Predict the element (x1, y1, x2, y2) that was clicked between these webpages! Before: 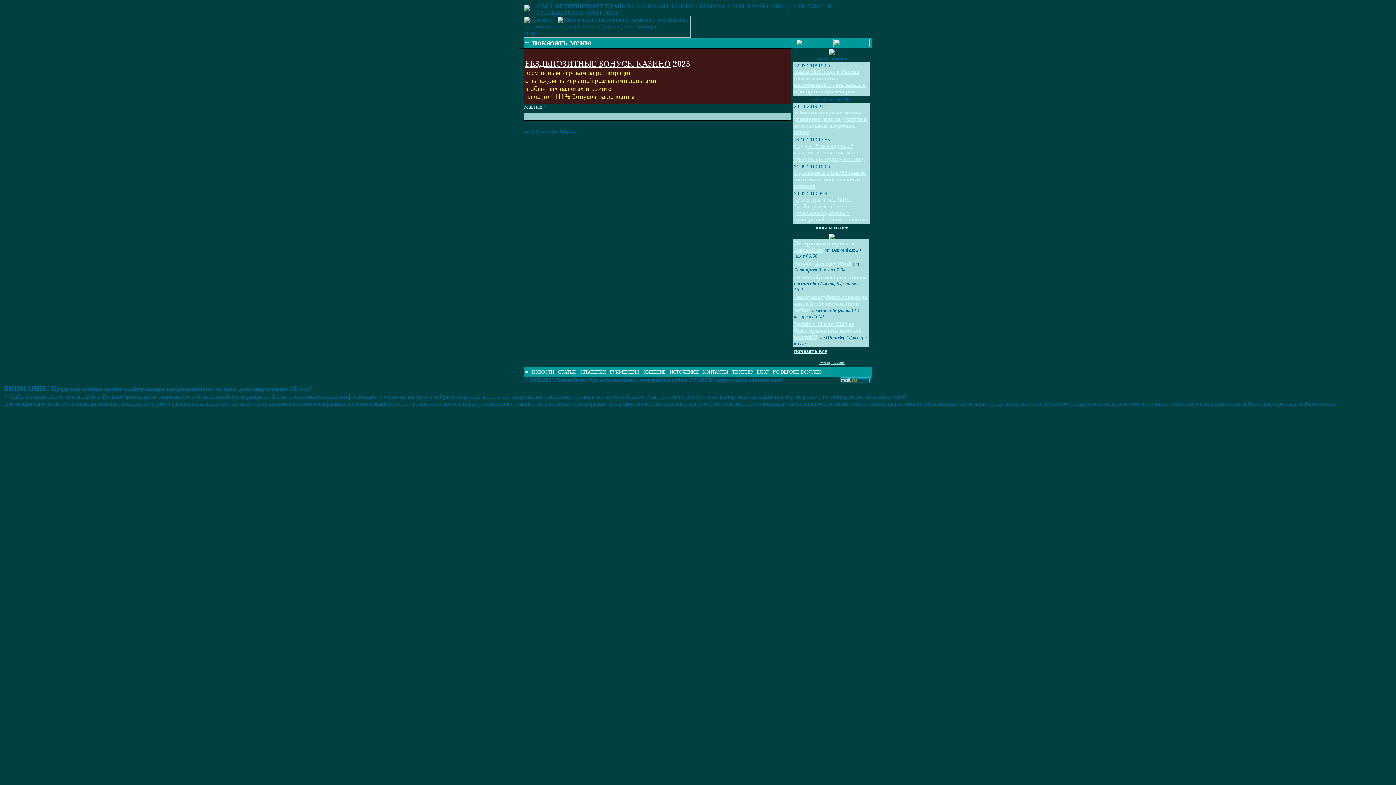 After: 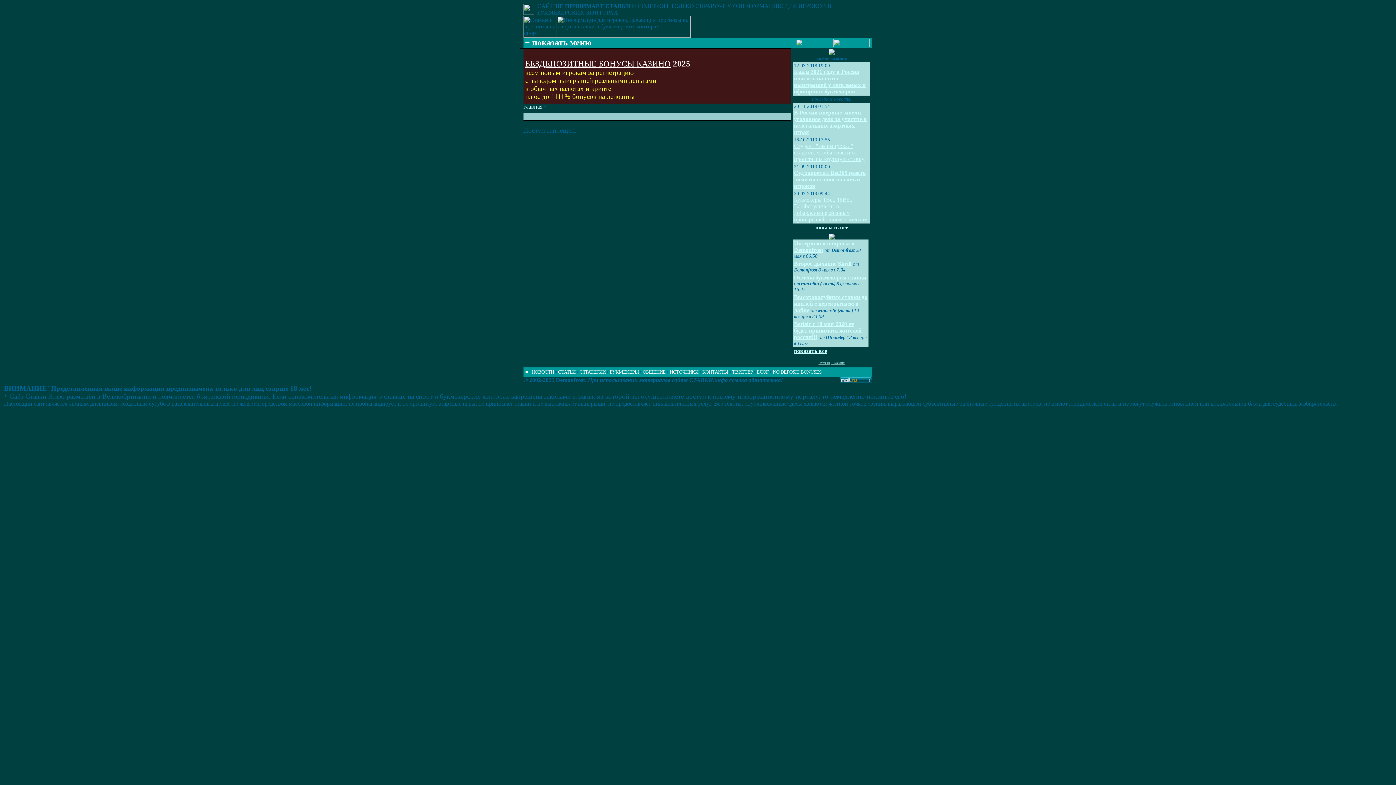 Action: bbox: (796, 42, 832, 48)